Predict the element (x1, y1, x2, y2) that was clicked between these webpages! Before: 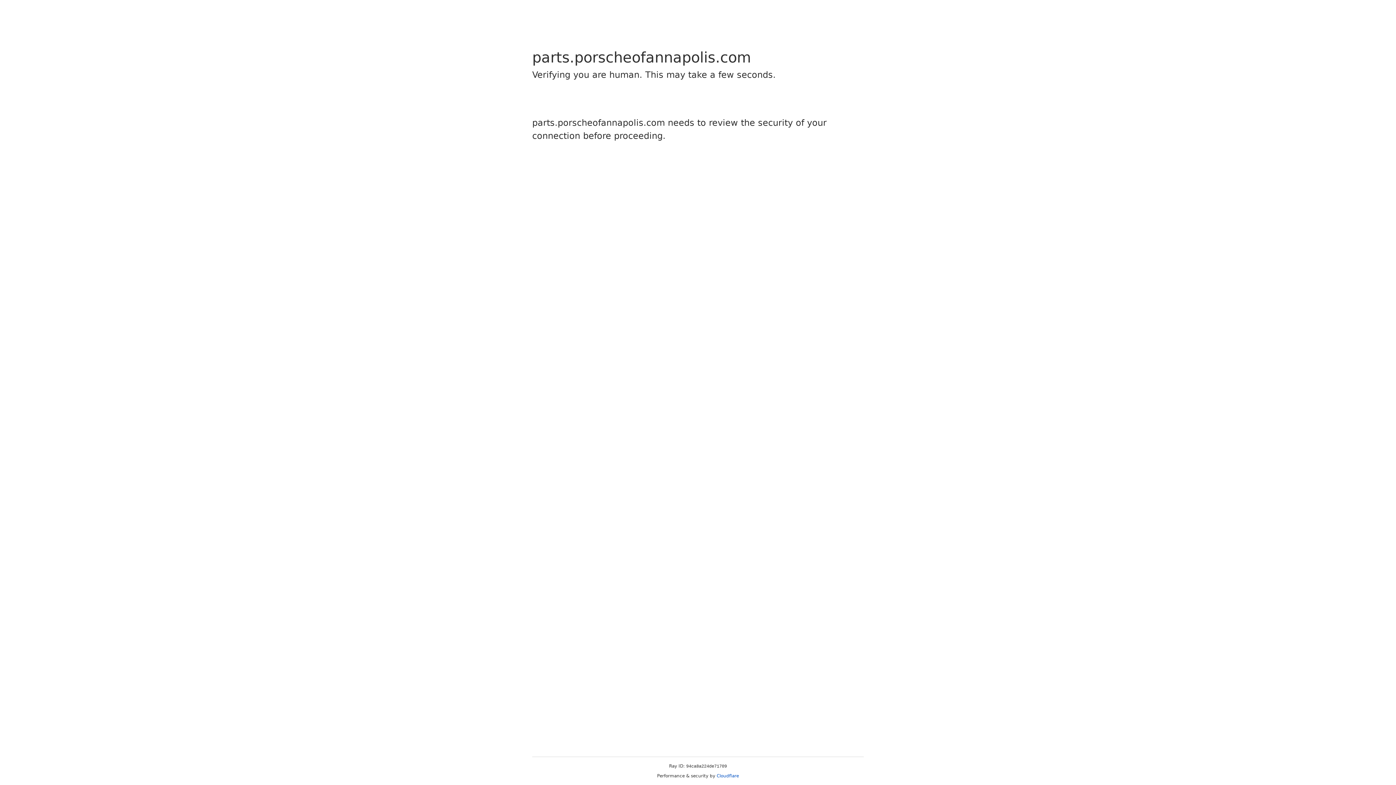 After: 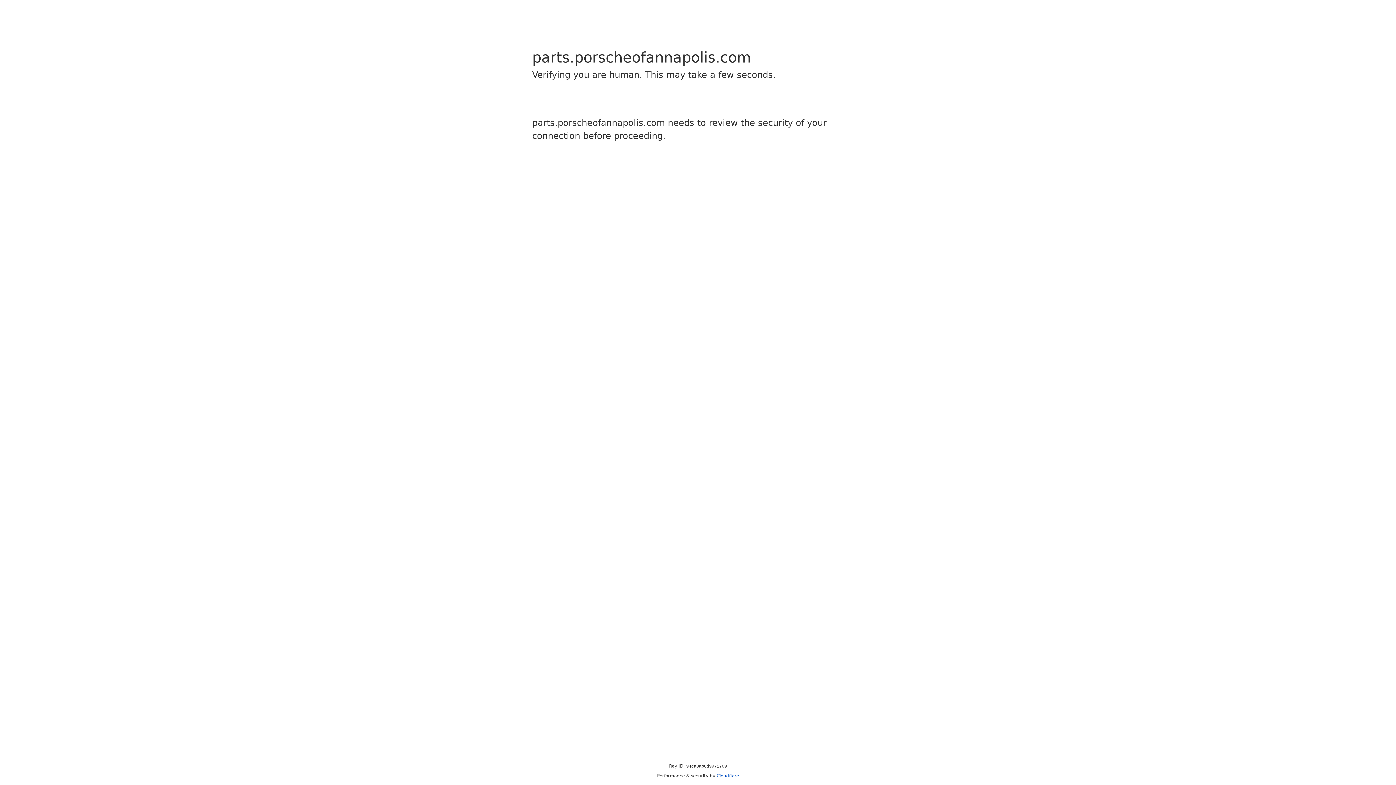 Action: label: Cloudflare bbox: (716, 773, 739, 778)